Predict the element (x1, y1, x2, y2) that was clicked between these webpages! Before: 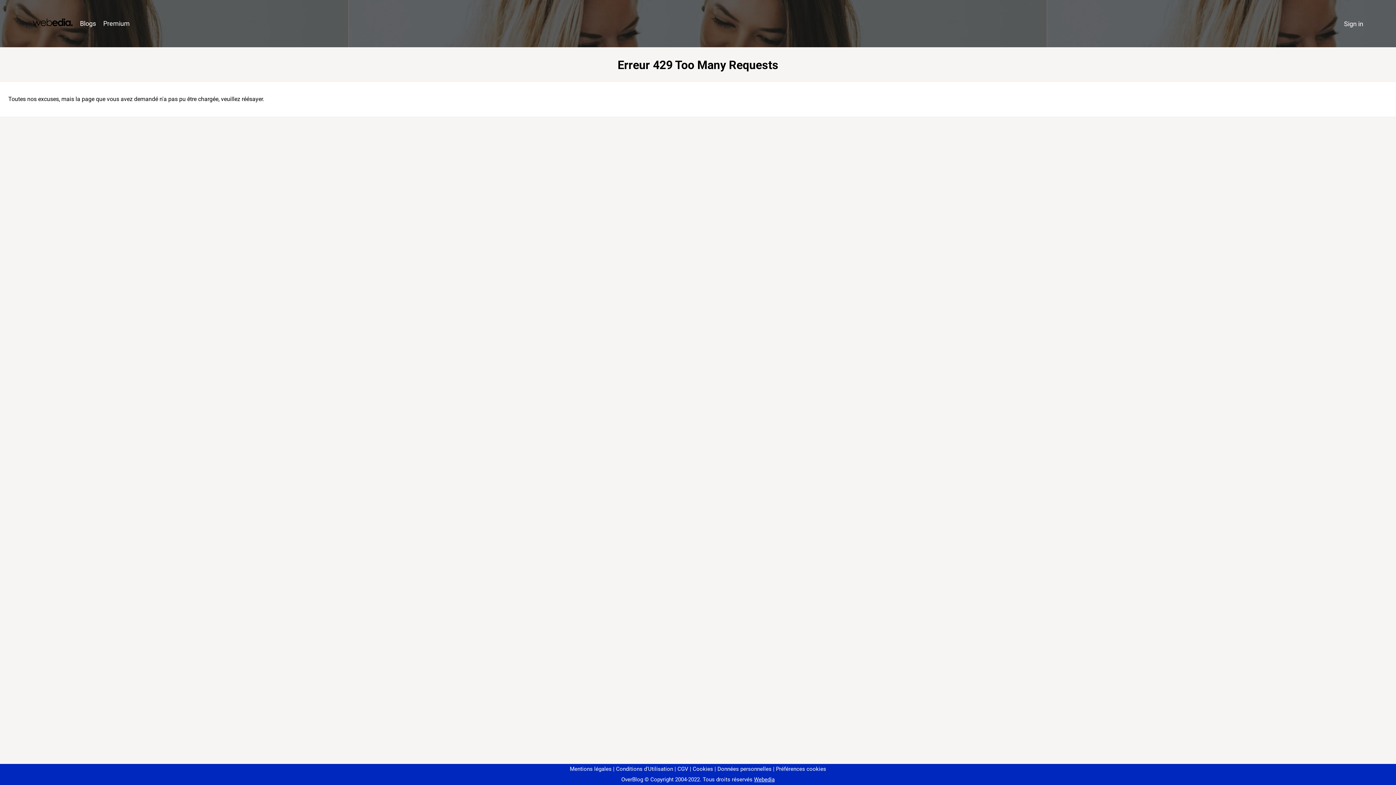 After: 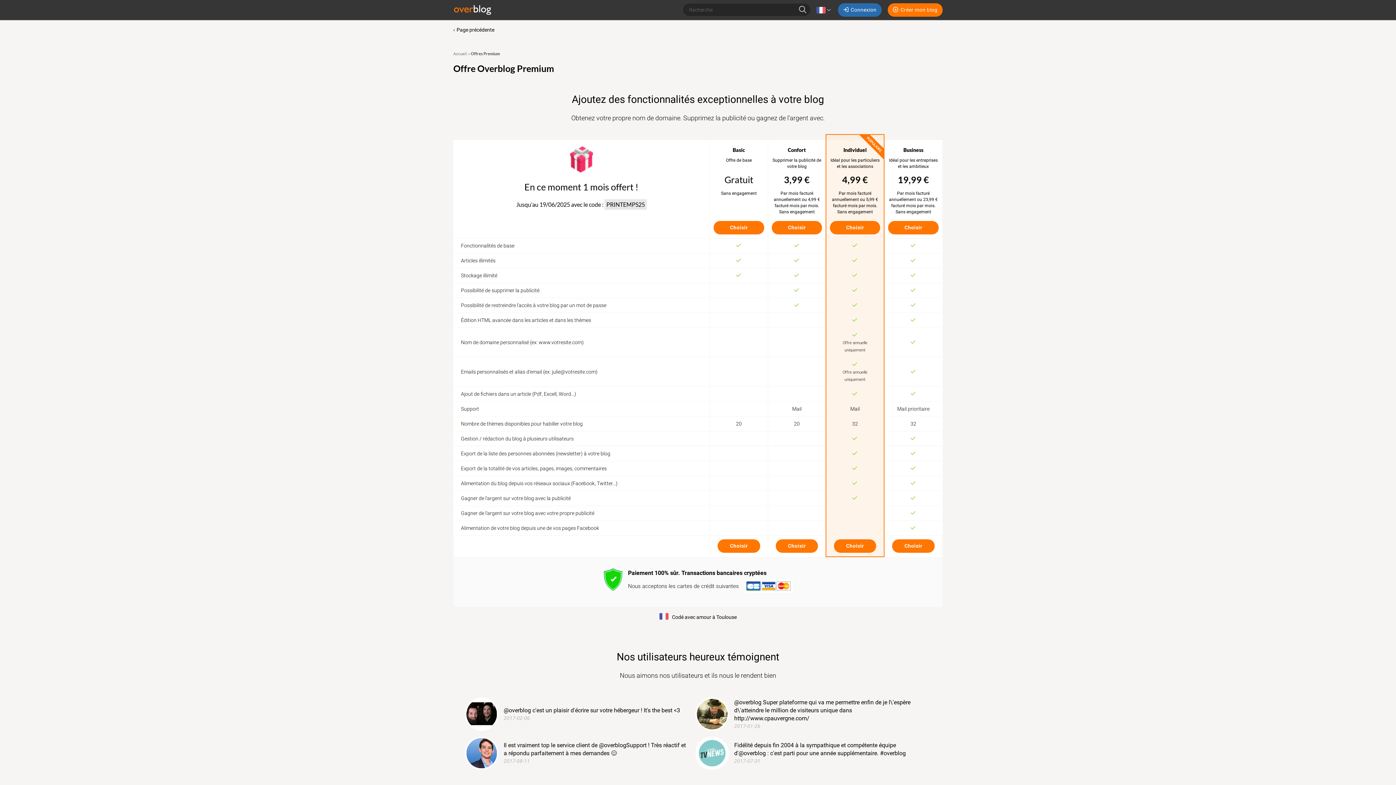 Action: label: Premium bbox: (99, 16, 133, 31)